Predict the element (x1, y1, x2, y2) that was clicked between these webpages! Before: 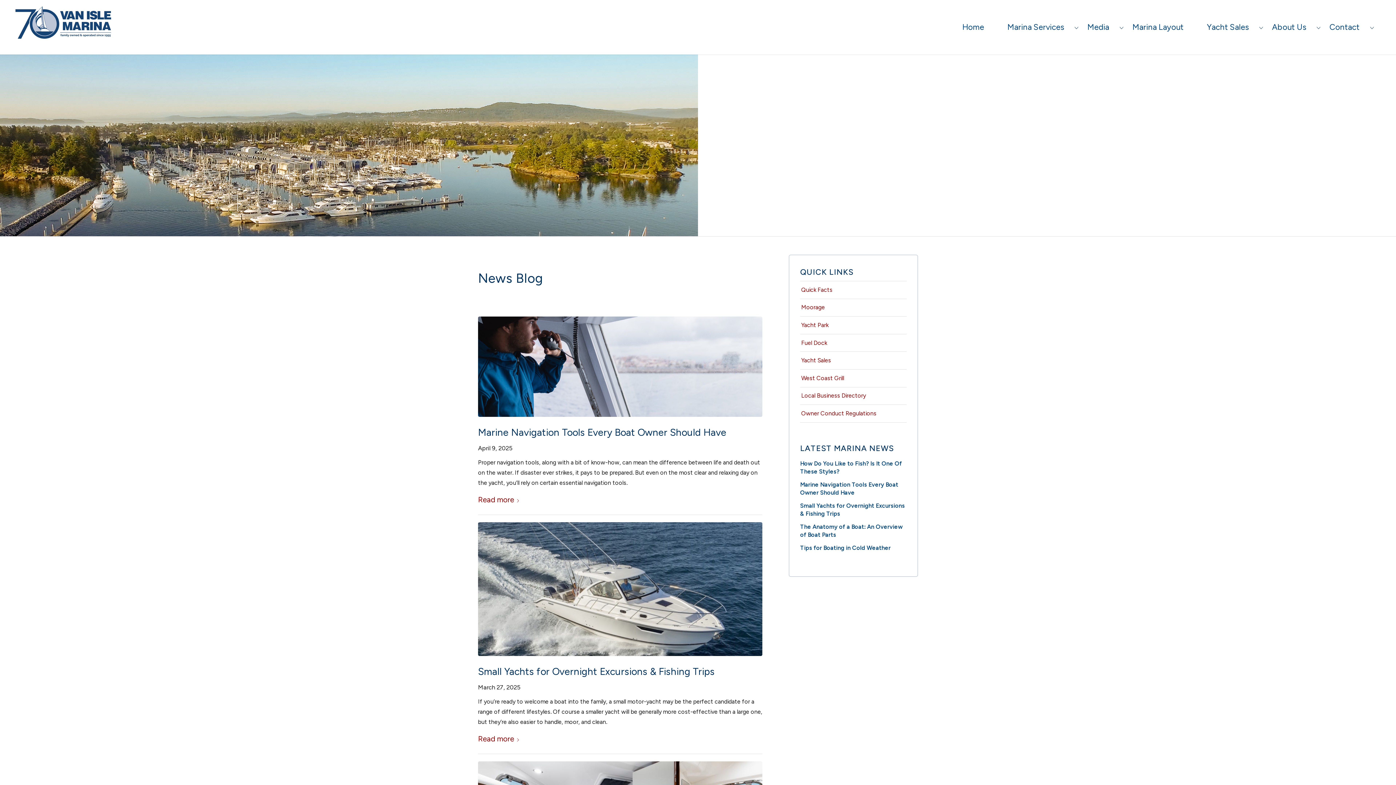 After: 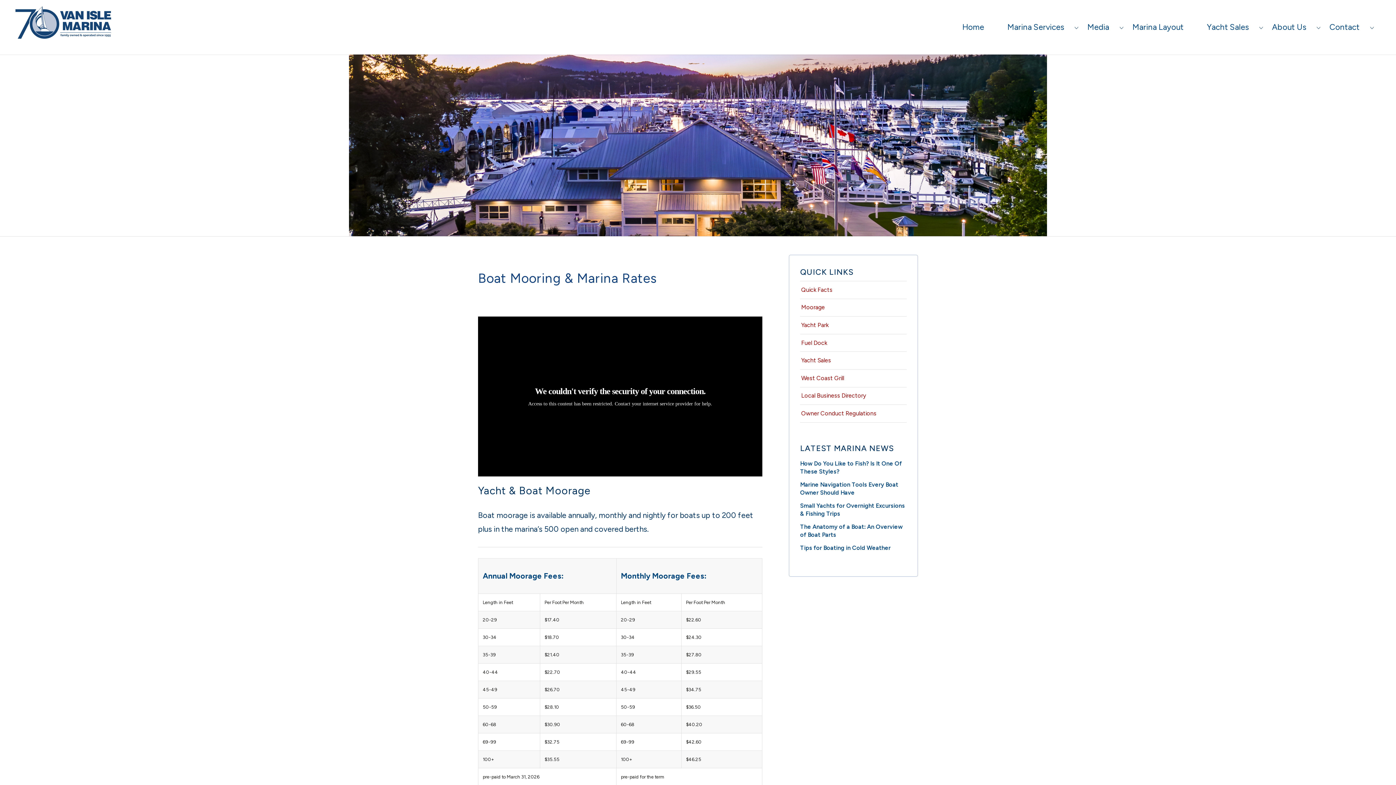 Action: label: Moorage bbox: (800, 299, 906, 316)